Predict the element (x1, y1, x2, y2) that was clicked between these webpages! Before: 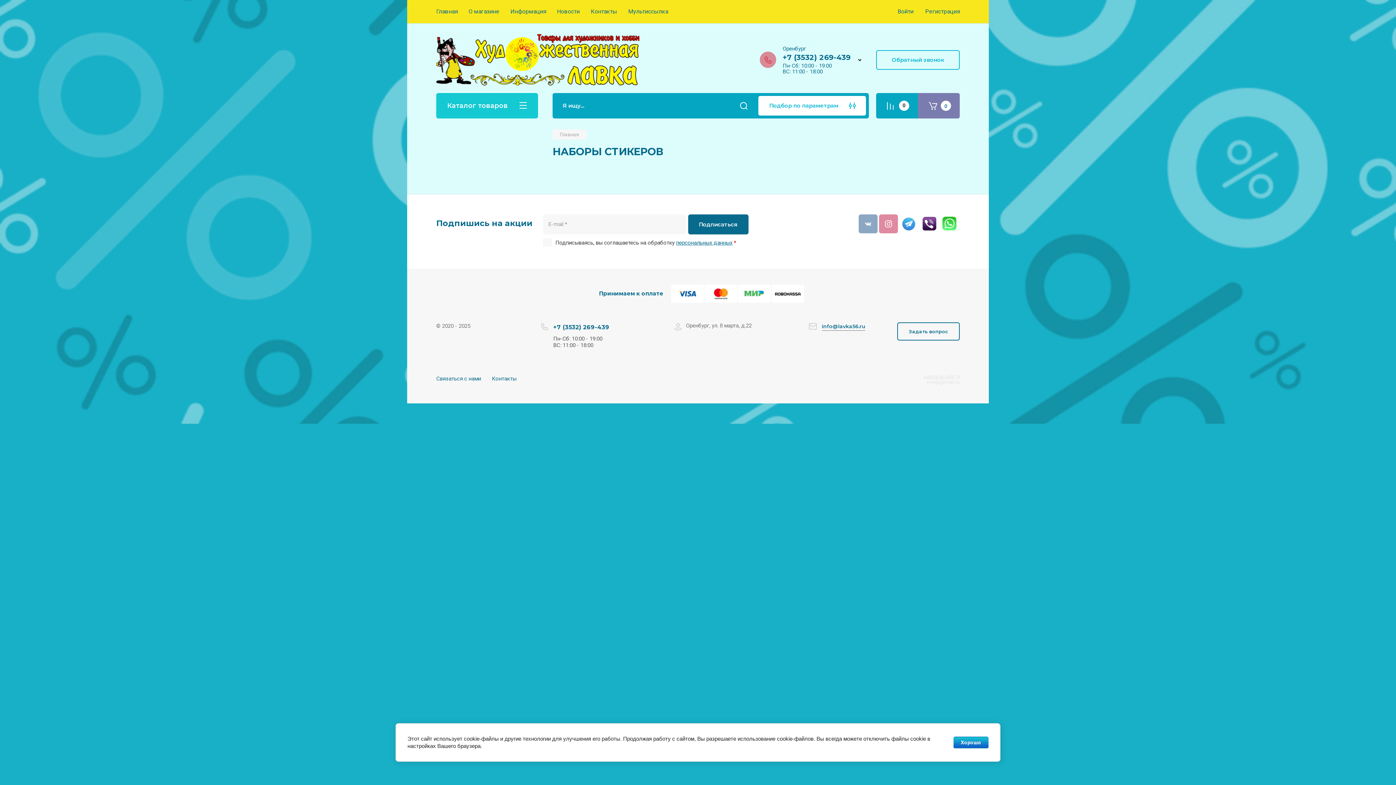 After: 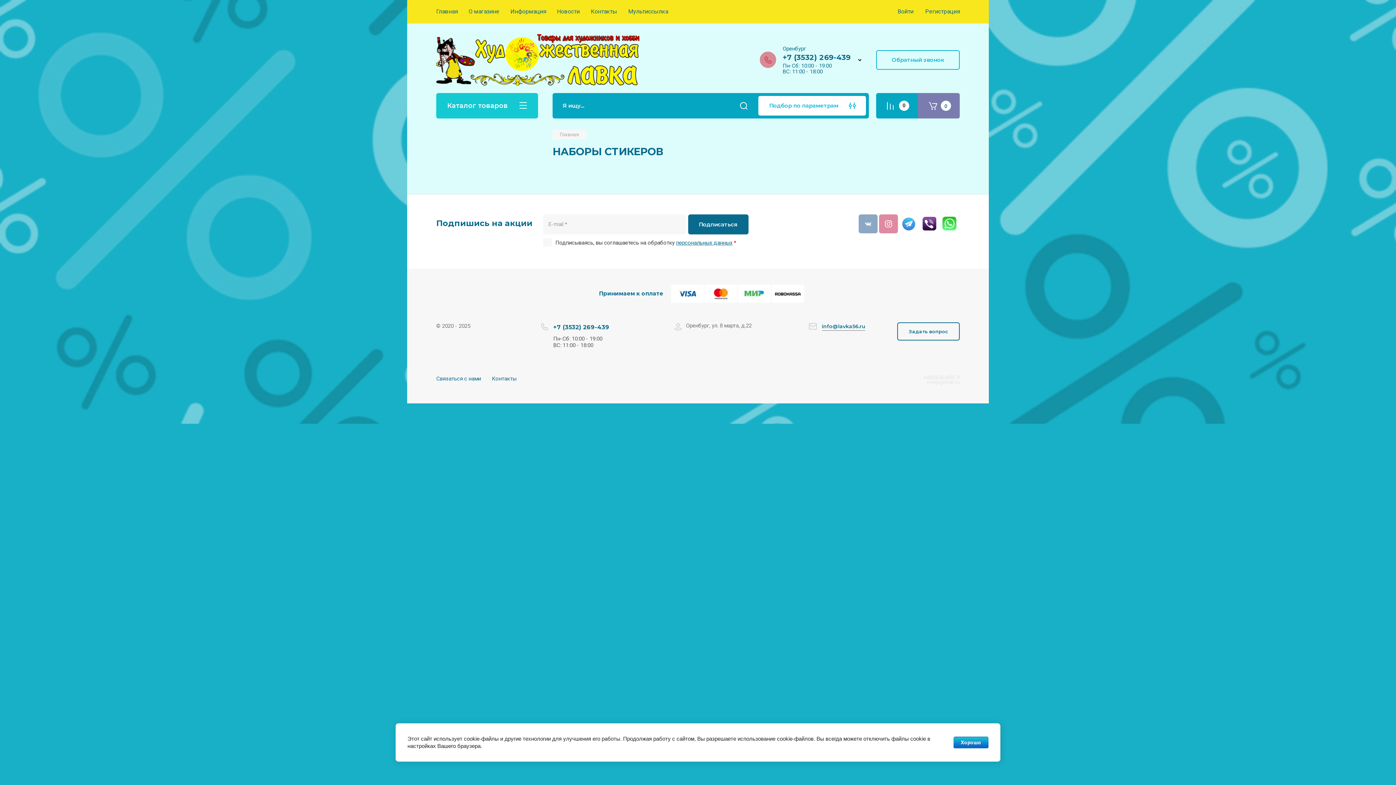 Action: bbox: (782, 53, 850, 61) label: +7 (3532) 269-439